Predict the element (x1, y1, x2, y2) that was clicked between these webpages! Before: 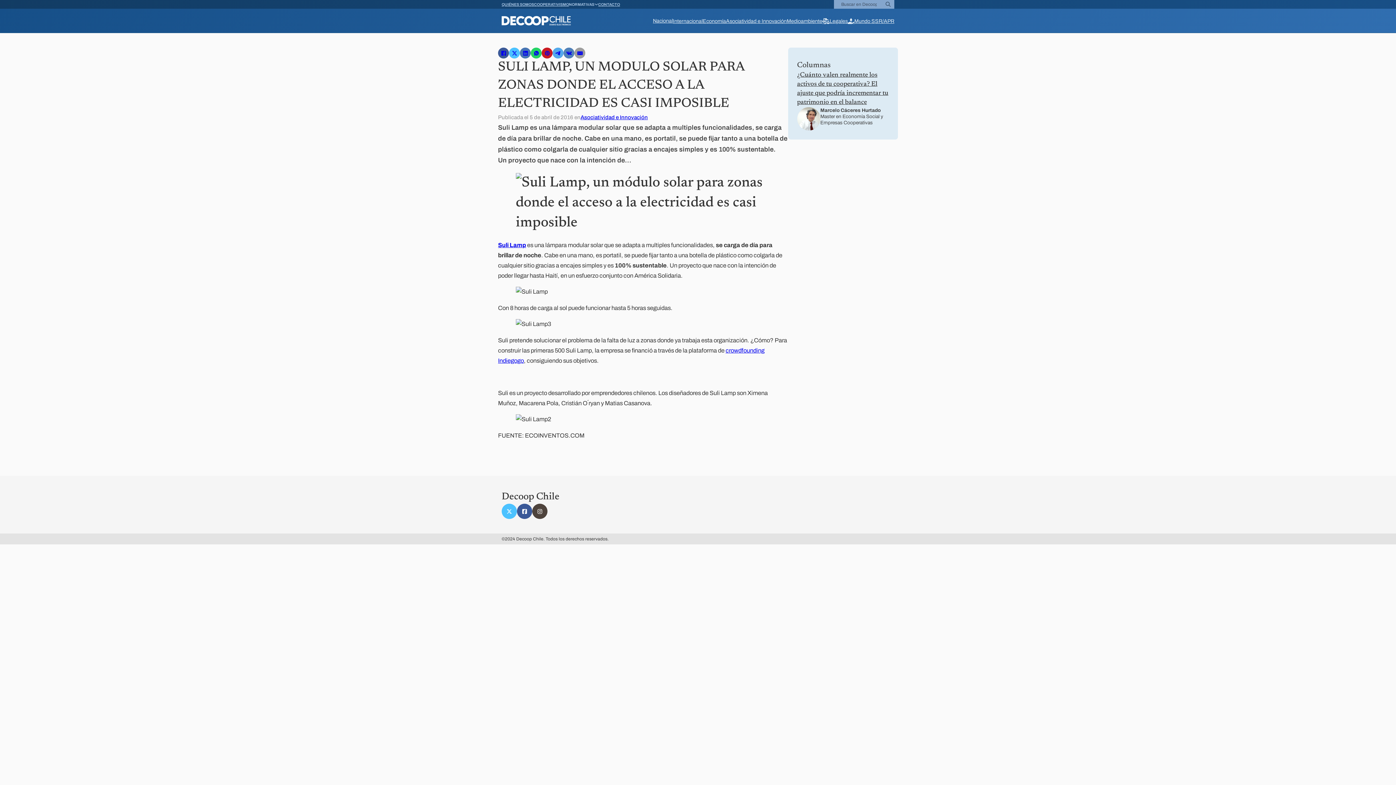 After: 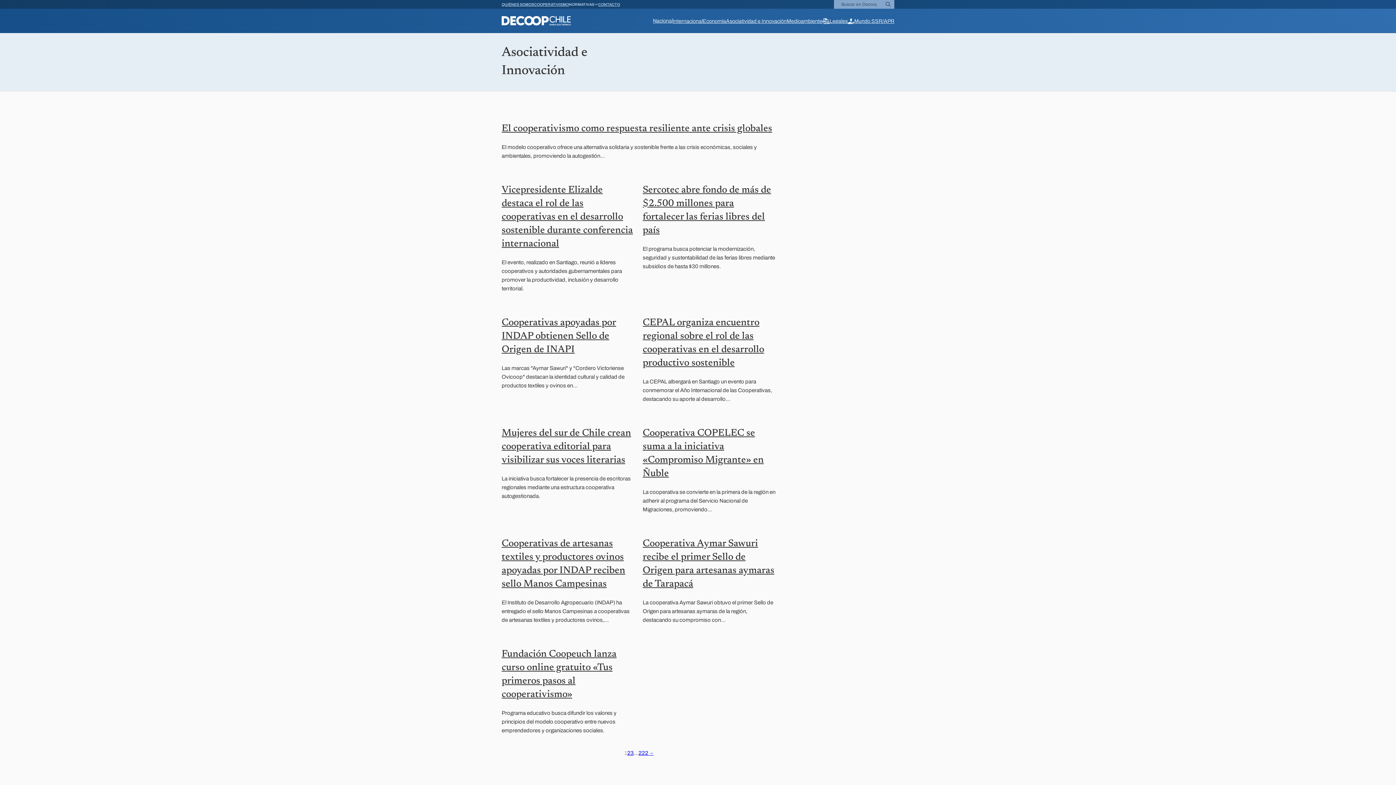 Action: label: Asociatividad e Innovación bbox: (580, 113, 648, 122)